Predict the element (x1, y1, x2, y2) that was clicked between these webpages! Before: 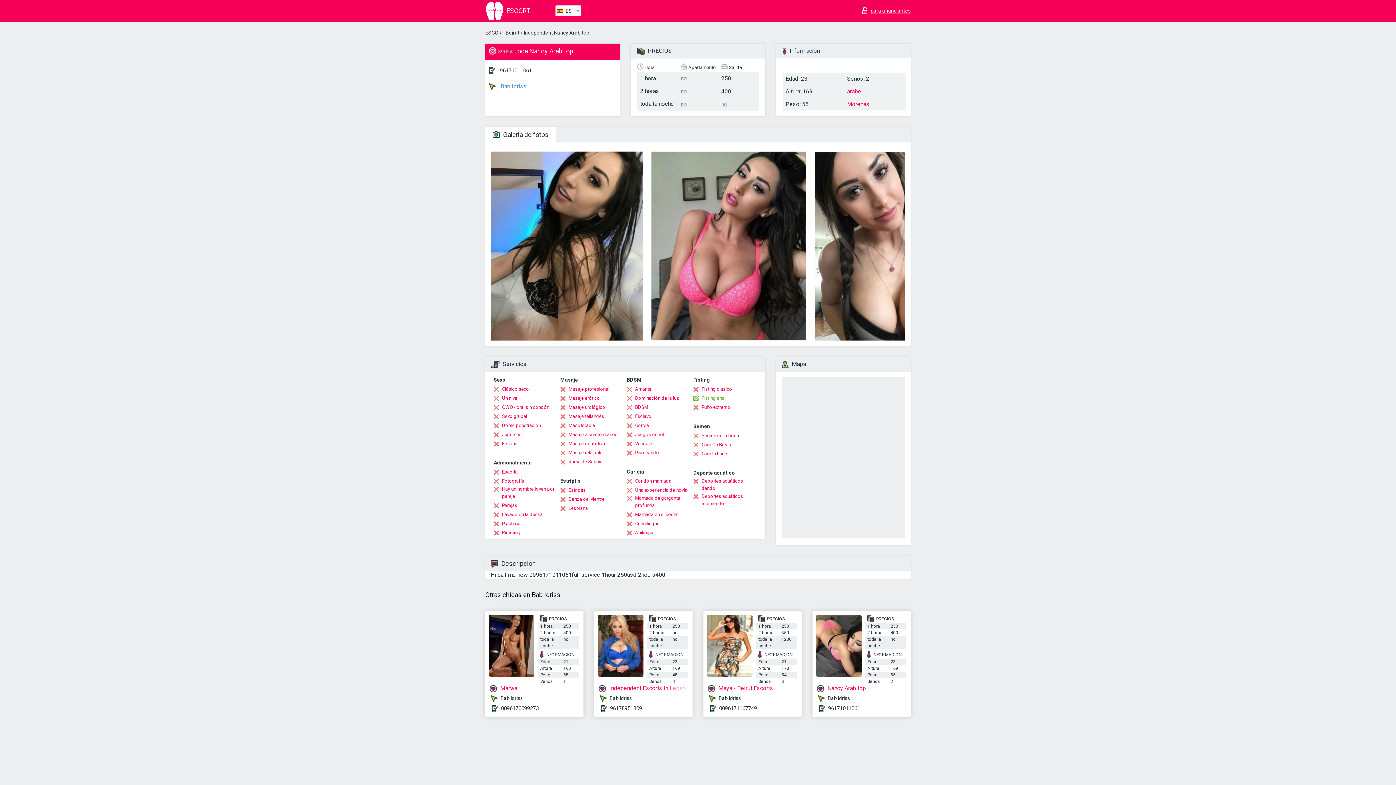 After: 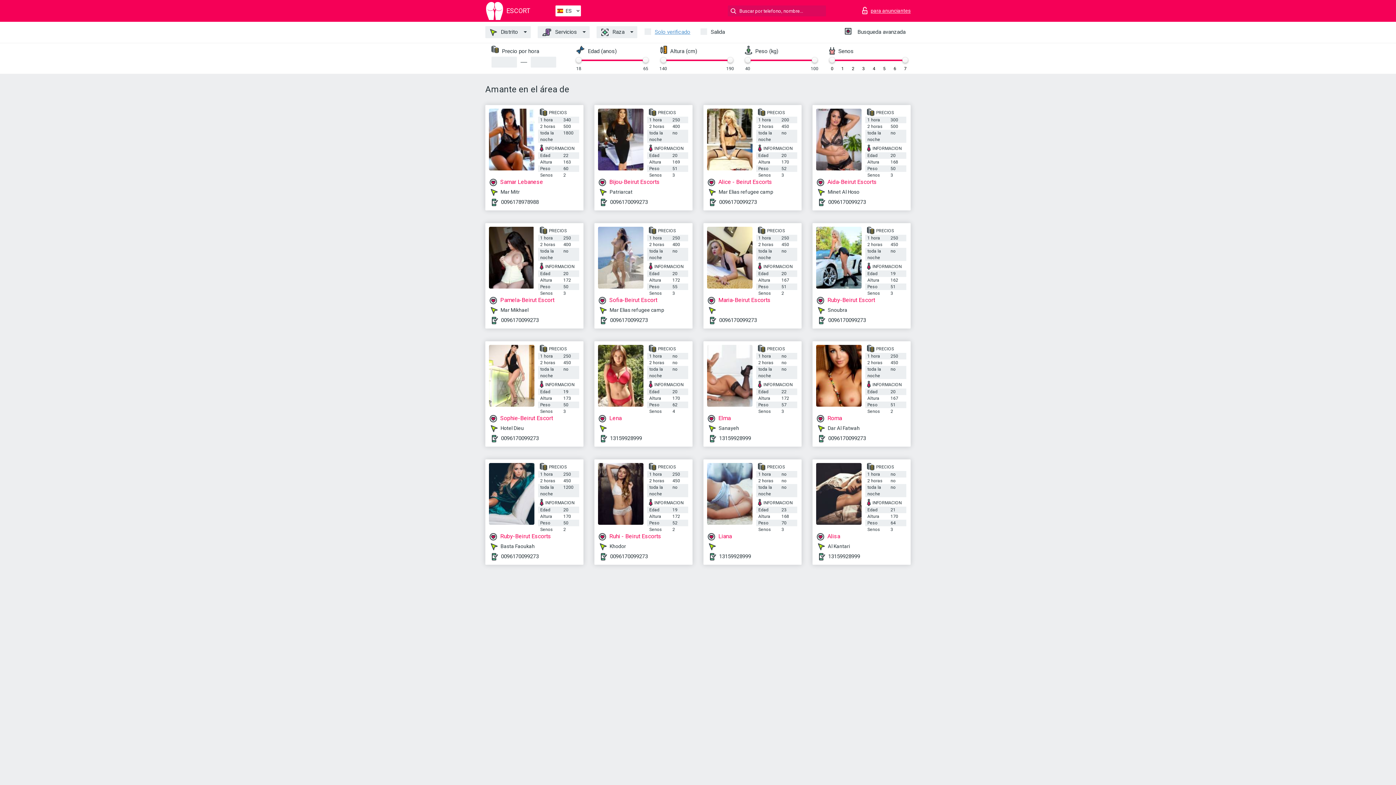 Action: label: Amante bbox: (626, 385, 651, 393)